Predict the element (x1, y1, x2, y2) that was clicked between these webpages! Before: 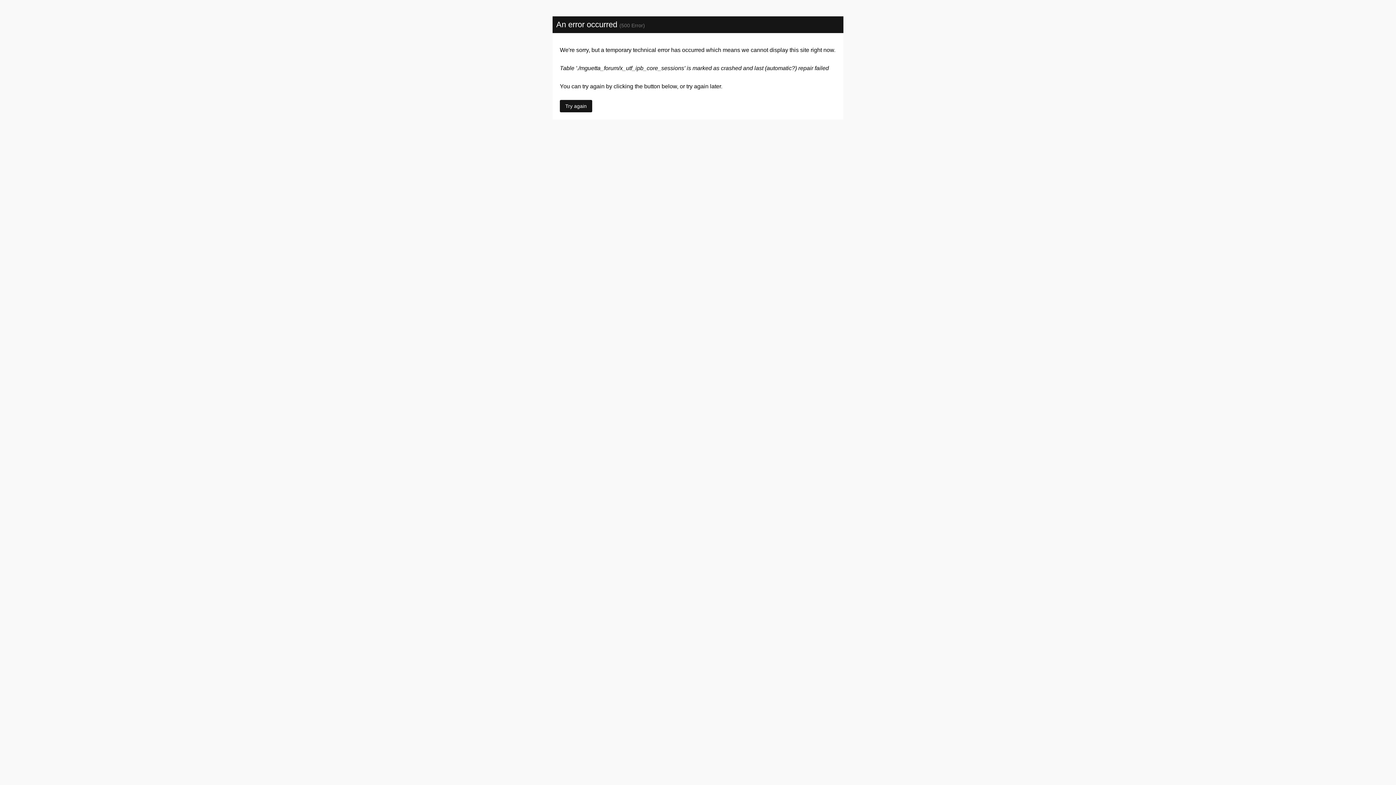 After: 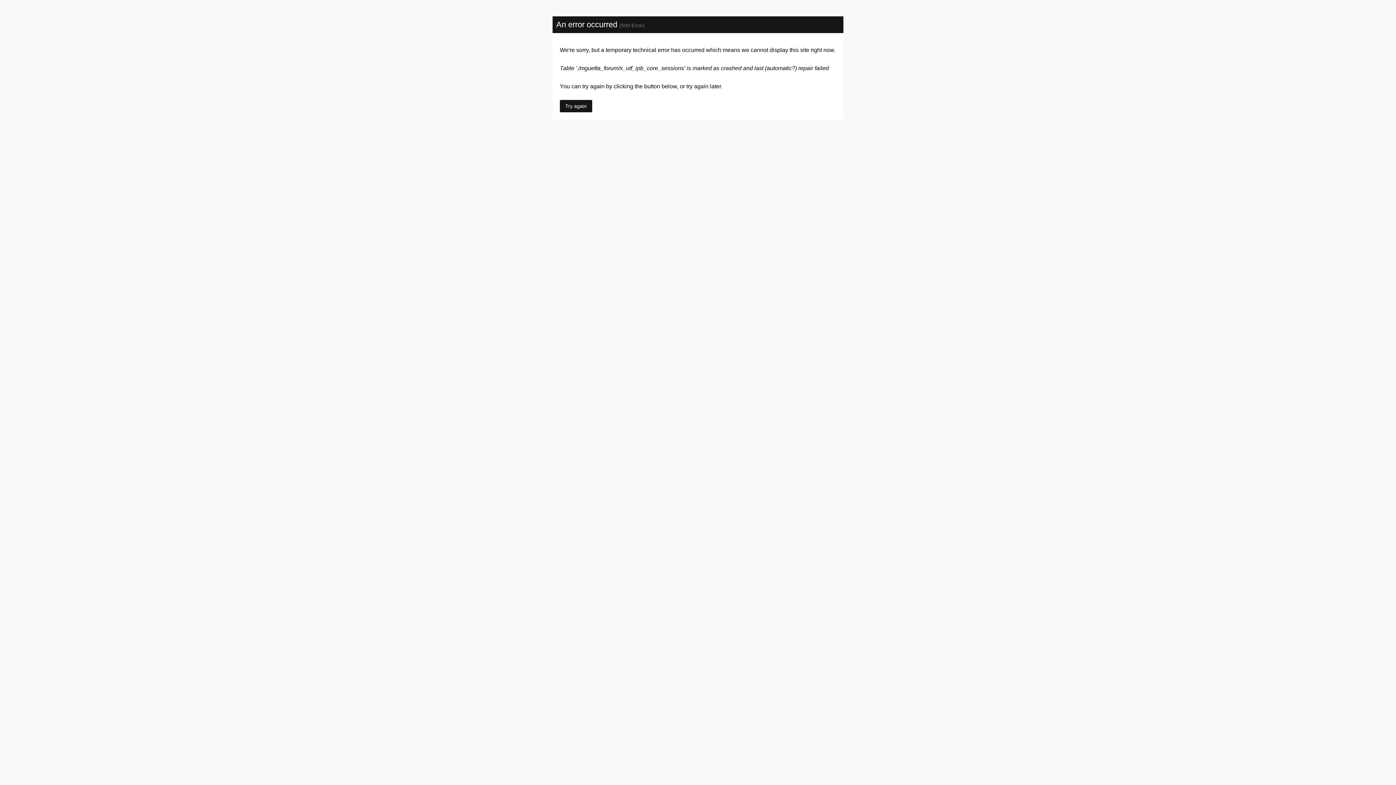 Action: label: Try again bbox: (560, 100, 592, 112)